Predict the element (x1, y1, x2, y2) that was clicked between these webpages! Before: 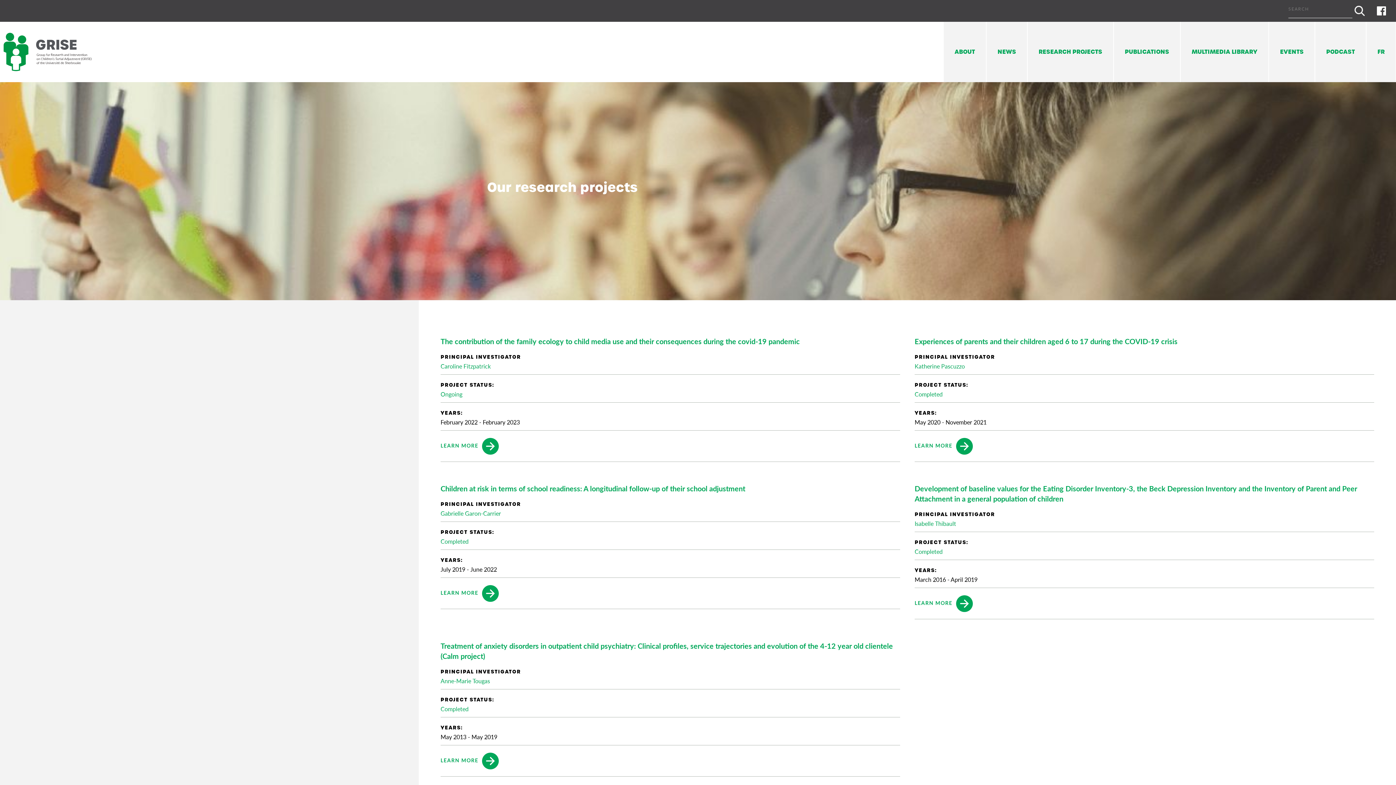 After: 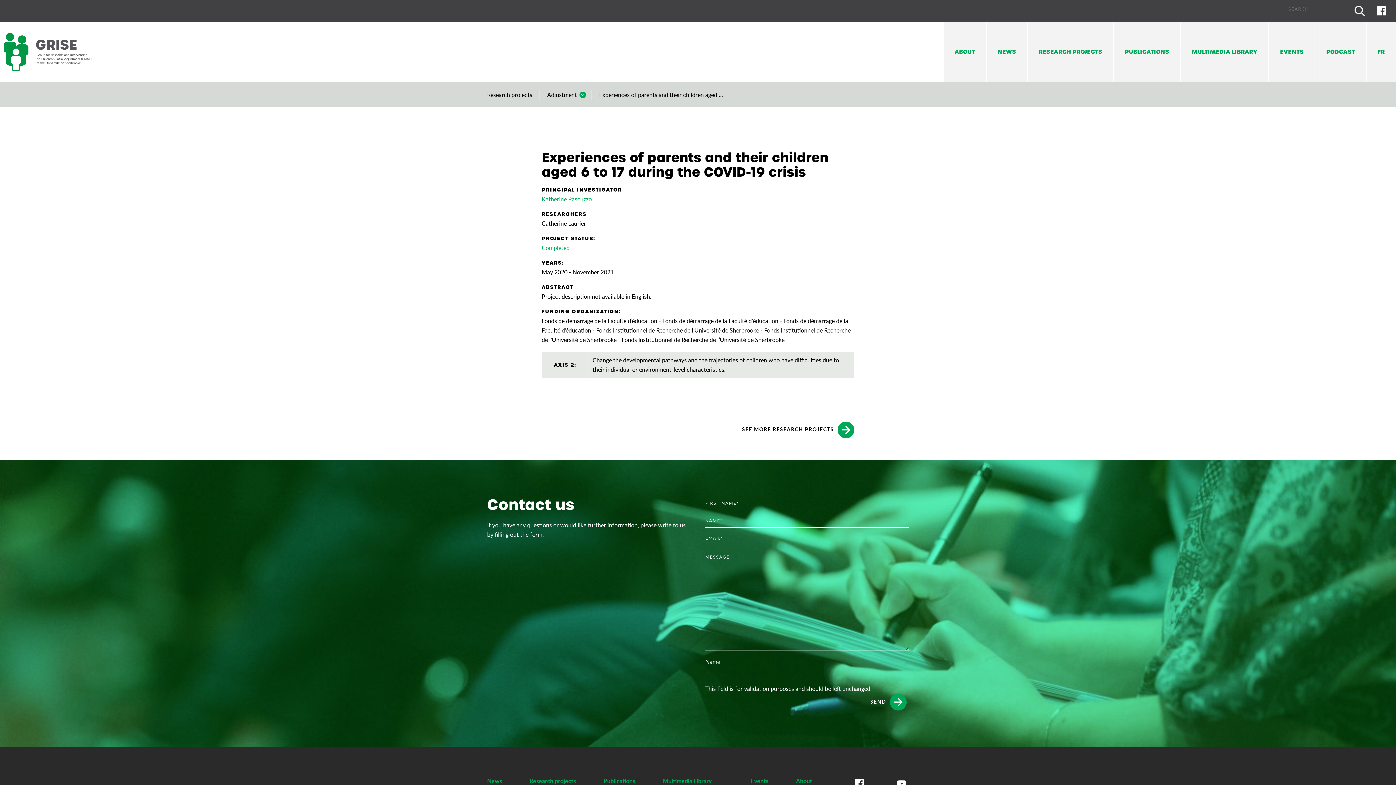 Action: bbox: (914, 438, 973, 454) label: LEARN MORE